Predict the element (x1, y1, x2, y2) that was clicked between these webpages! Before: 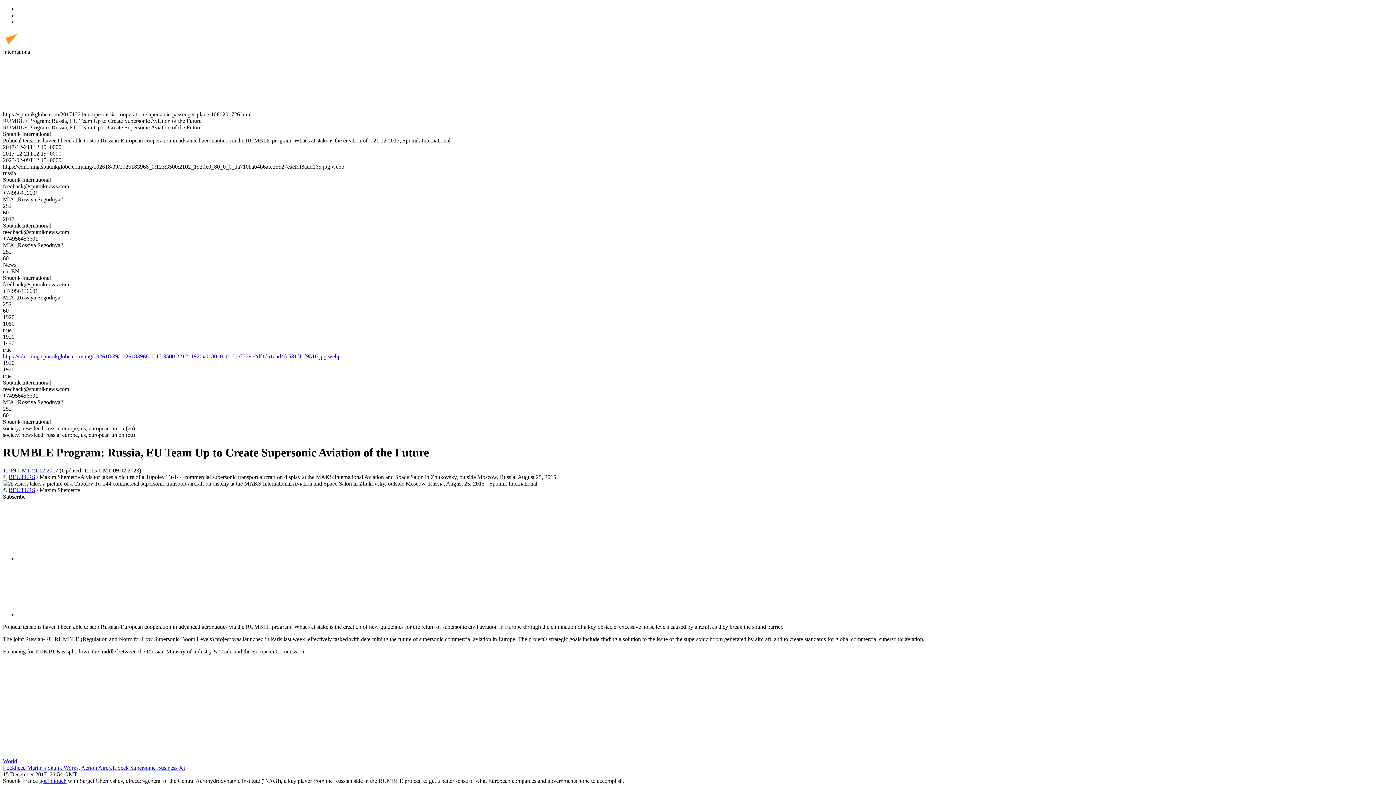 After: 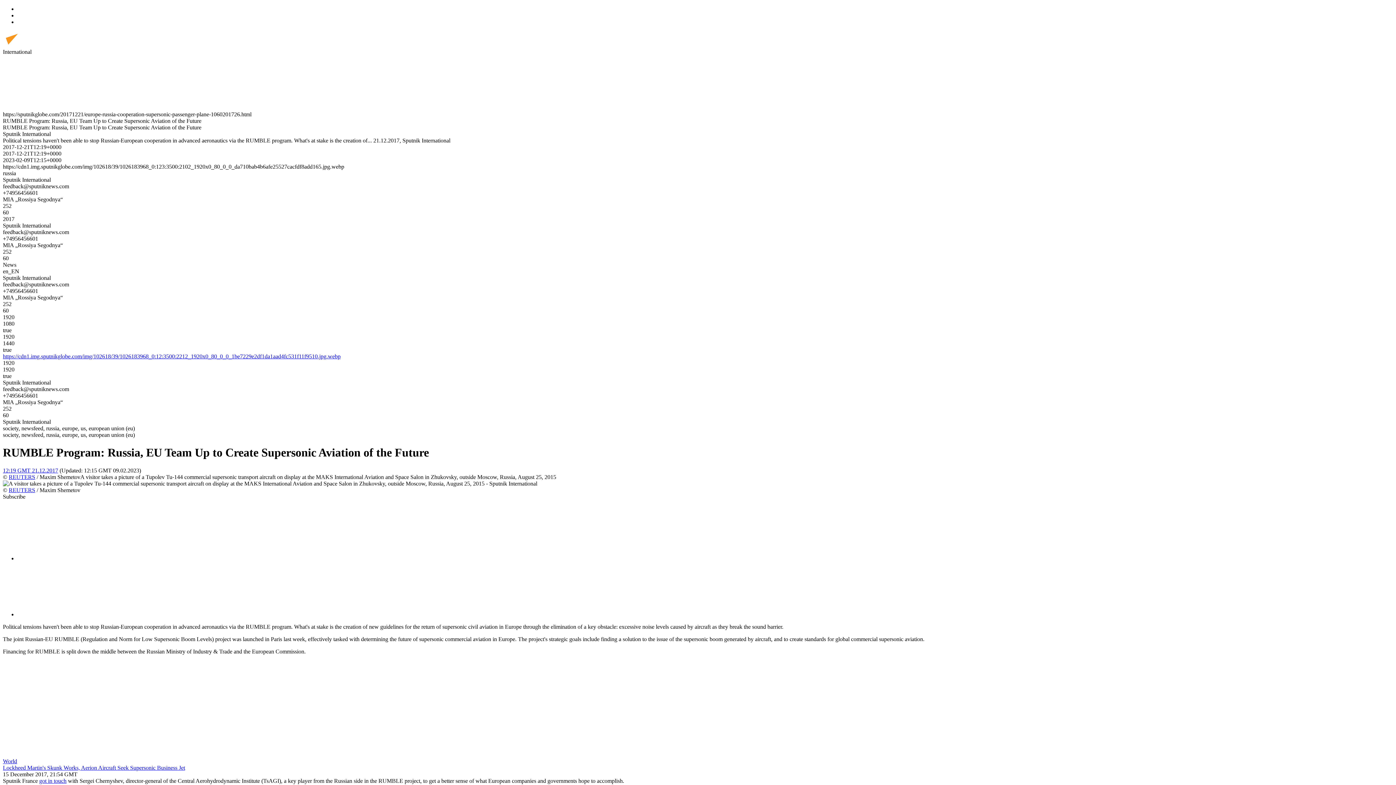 Action: label: got in touch bbox: (39, 778, 66, 784)